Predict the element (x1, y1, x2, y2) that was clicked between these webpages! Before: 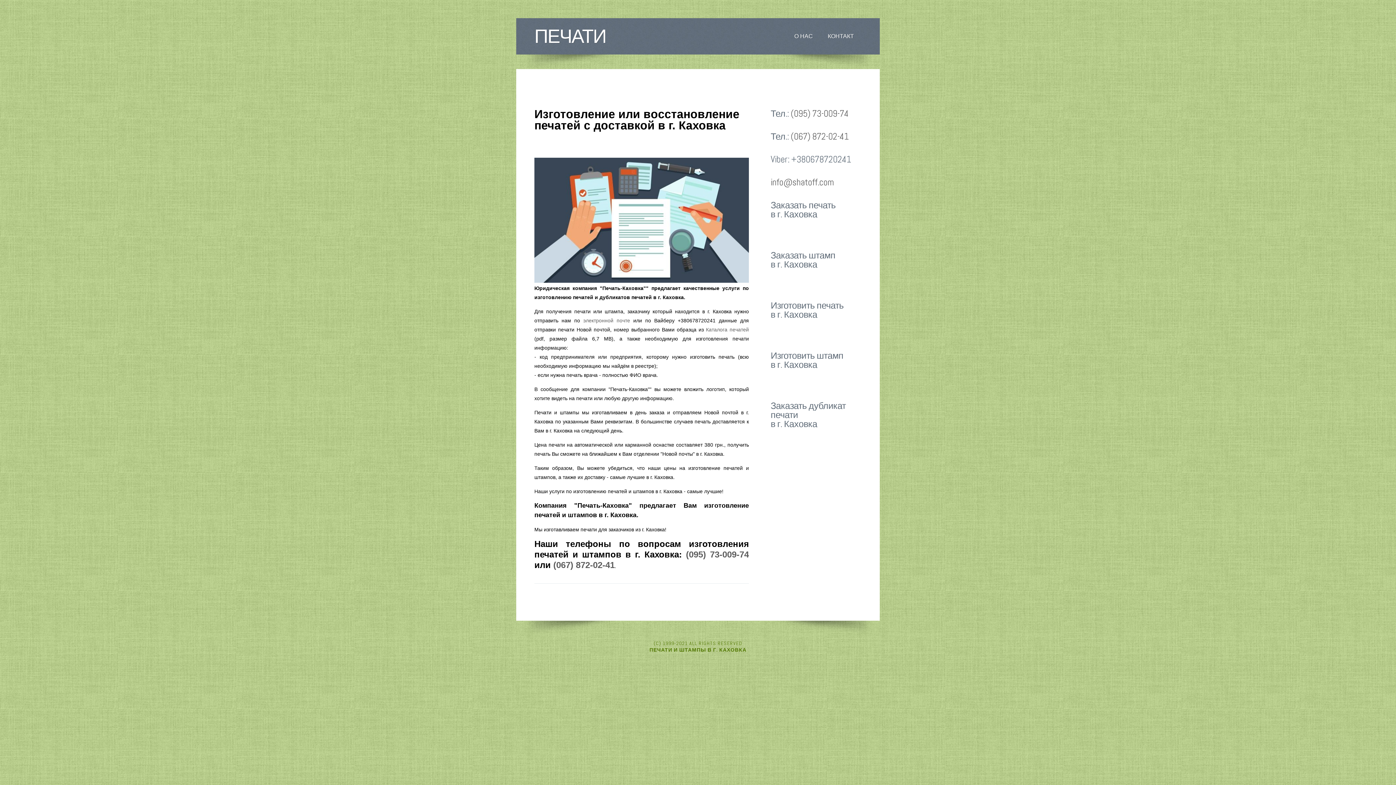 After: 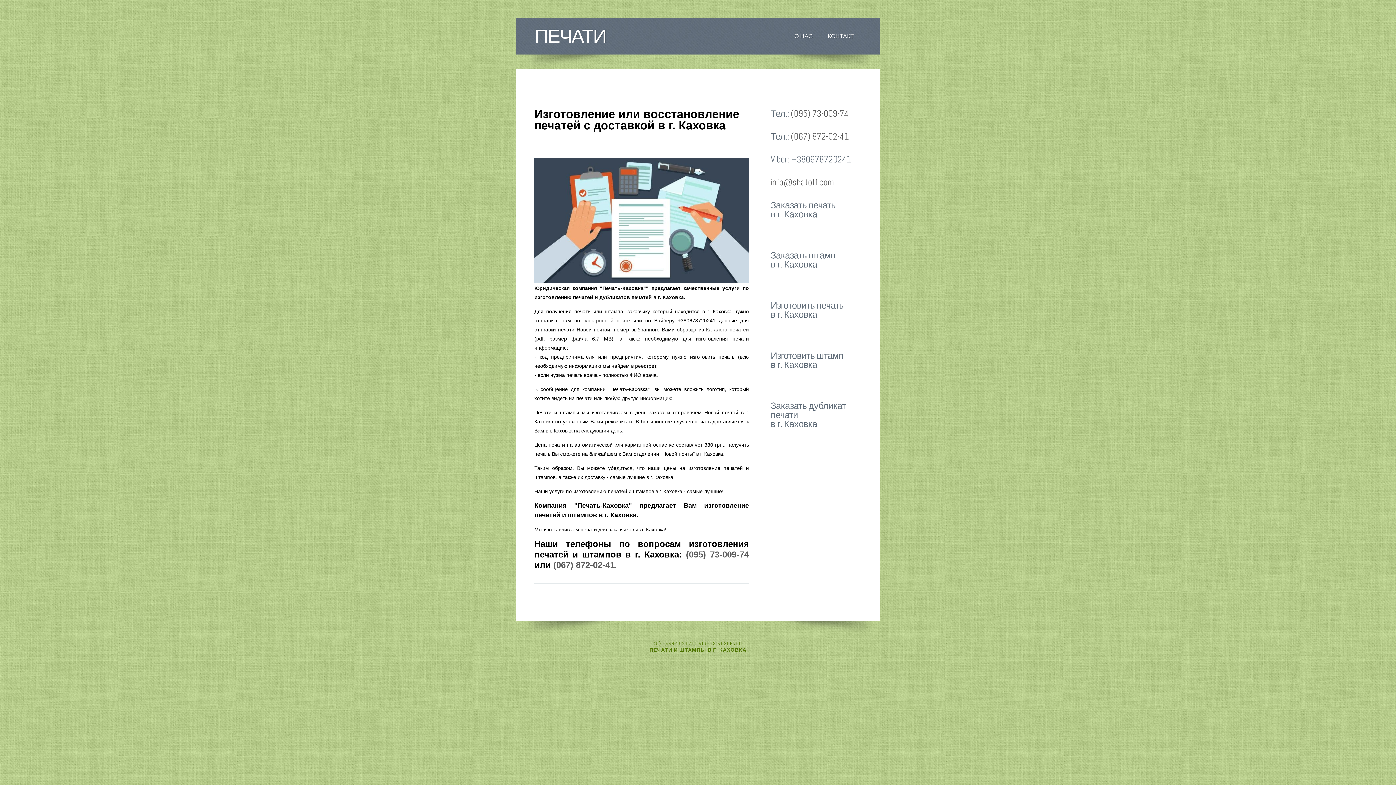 Action: bbox: (649, 646, 746, 653) label: ПЕЧАТИ И ШТАМПЫ В Г. КАХОВКА